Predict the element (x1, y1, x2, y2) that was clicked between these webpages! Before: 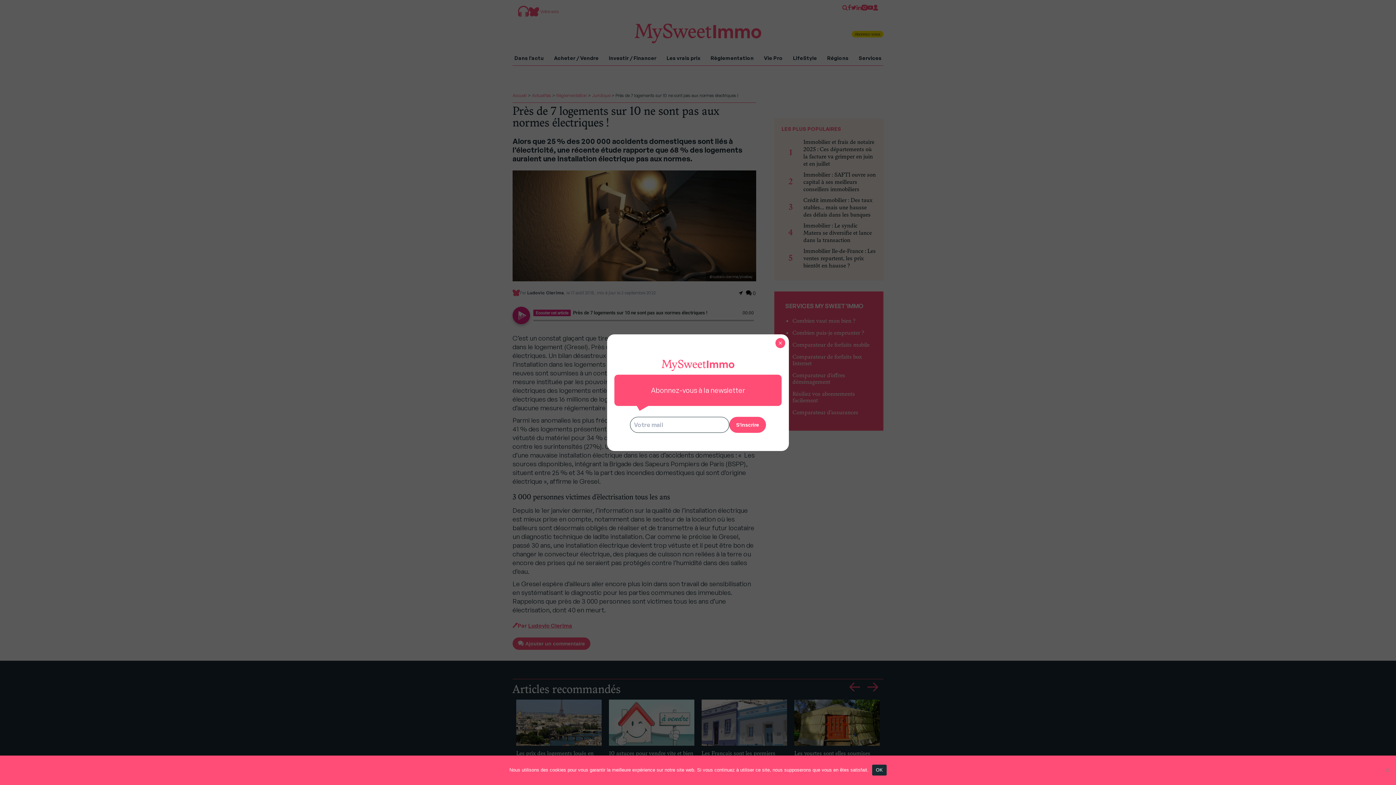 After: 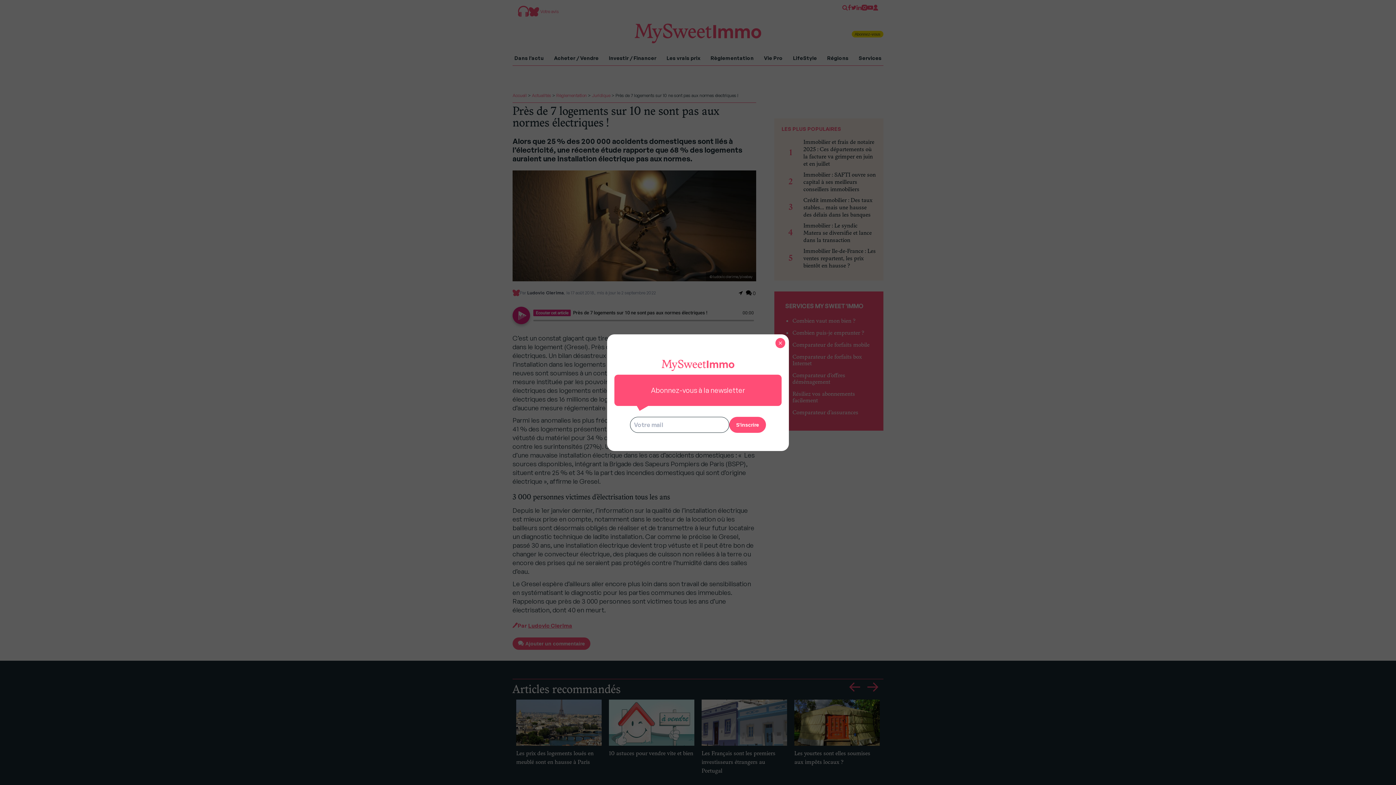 Action: bbox: (872, 764, 886, 775) label: OK